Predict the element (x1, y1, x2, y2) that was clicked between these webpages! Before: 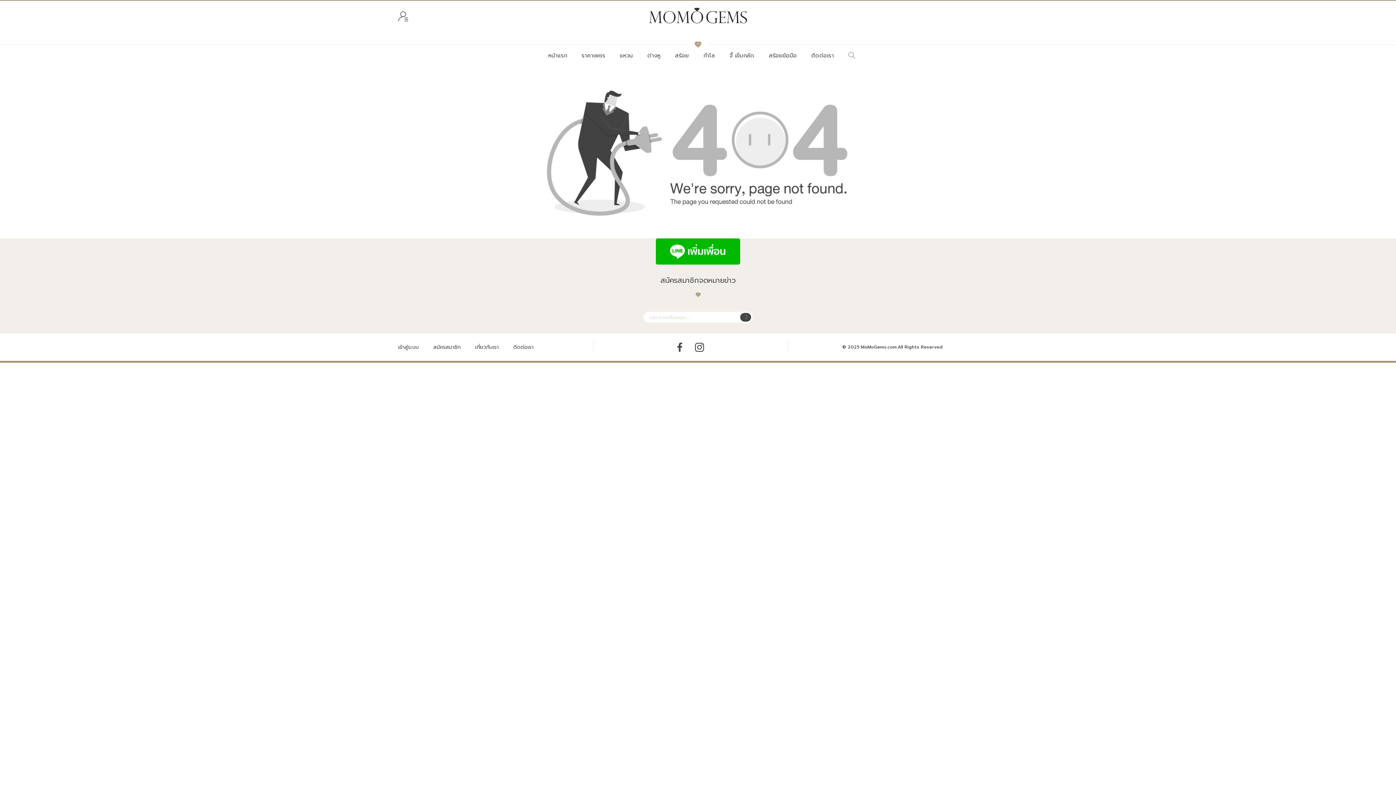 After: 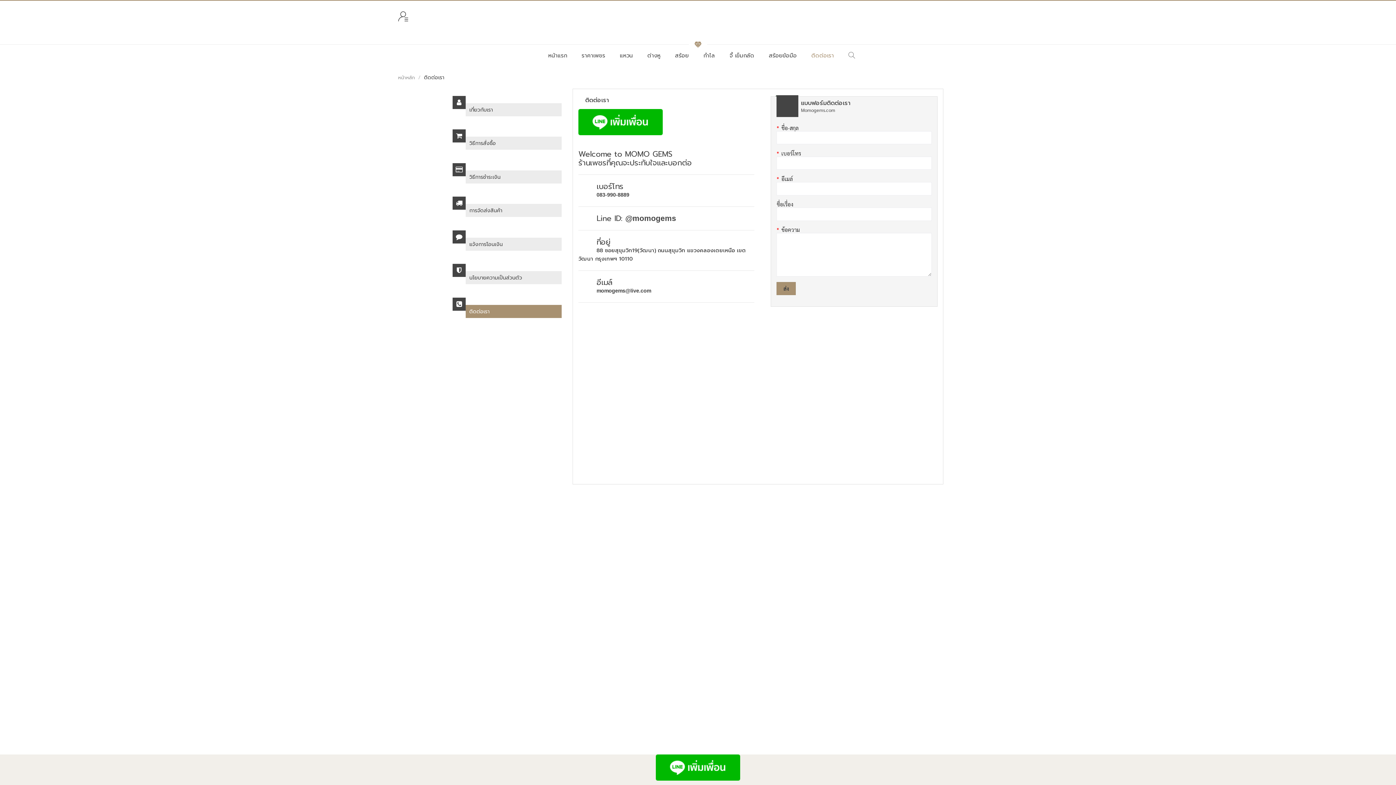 Action: bbox: (513, 343, 533, 351) label: ติดต่อเรา